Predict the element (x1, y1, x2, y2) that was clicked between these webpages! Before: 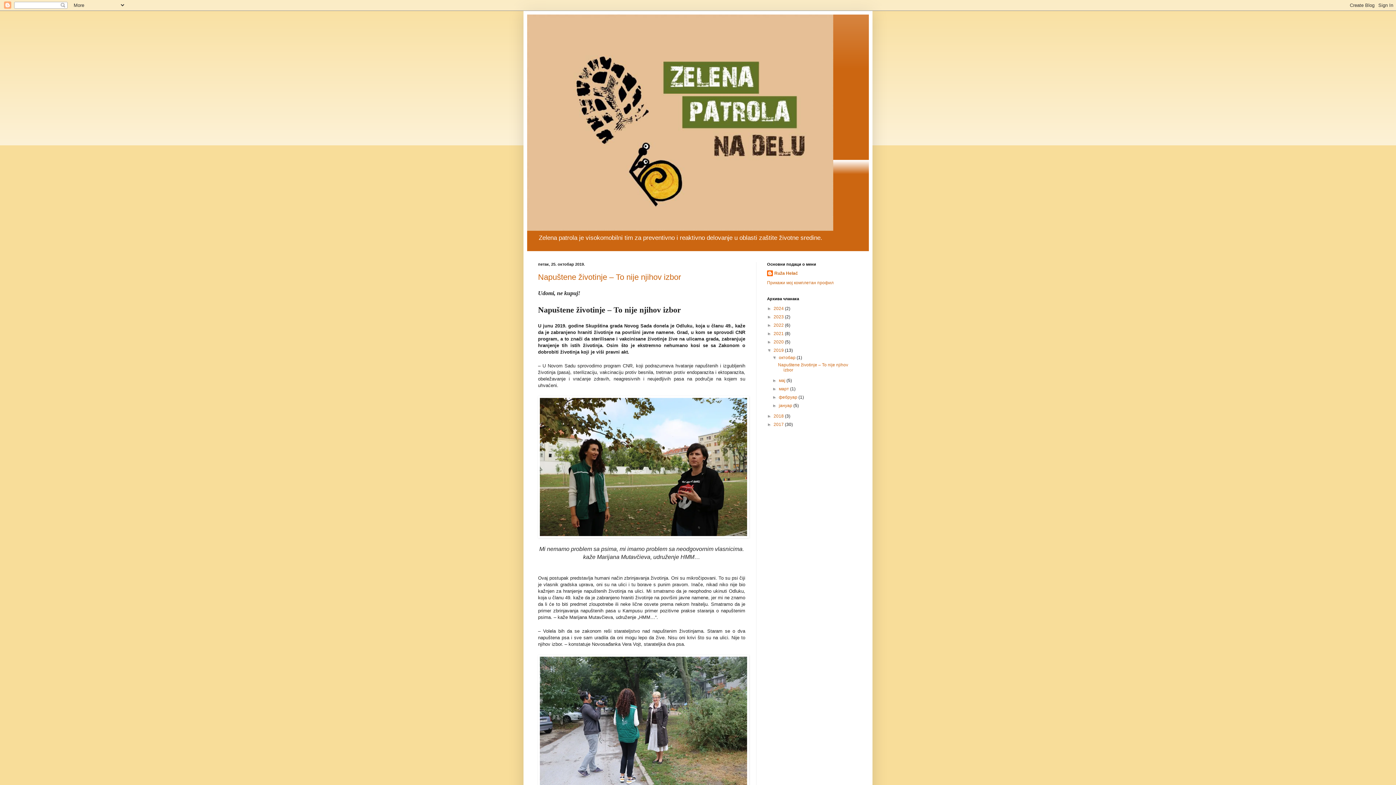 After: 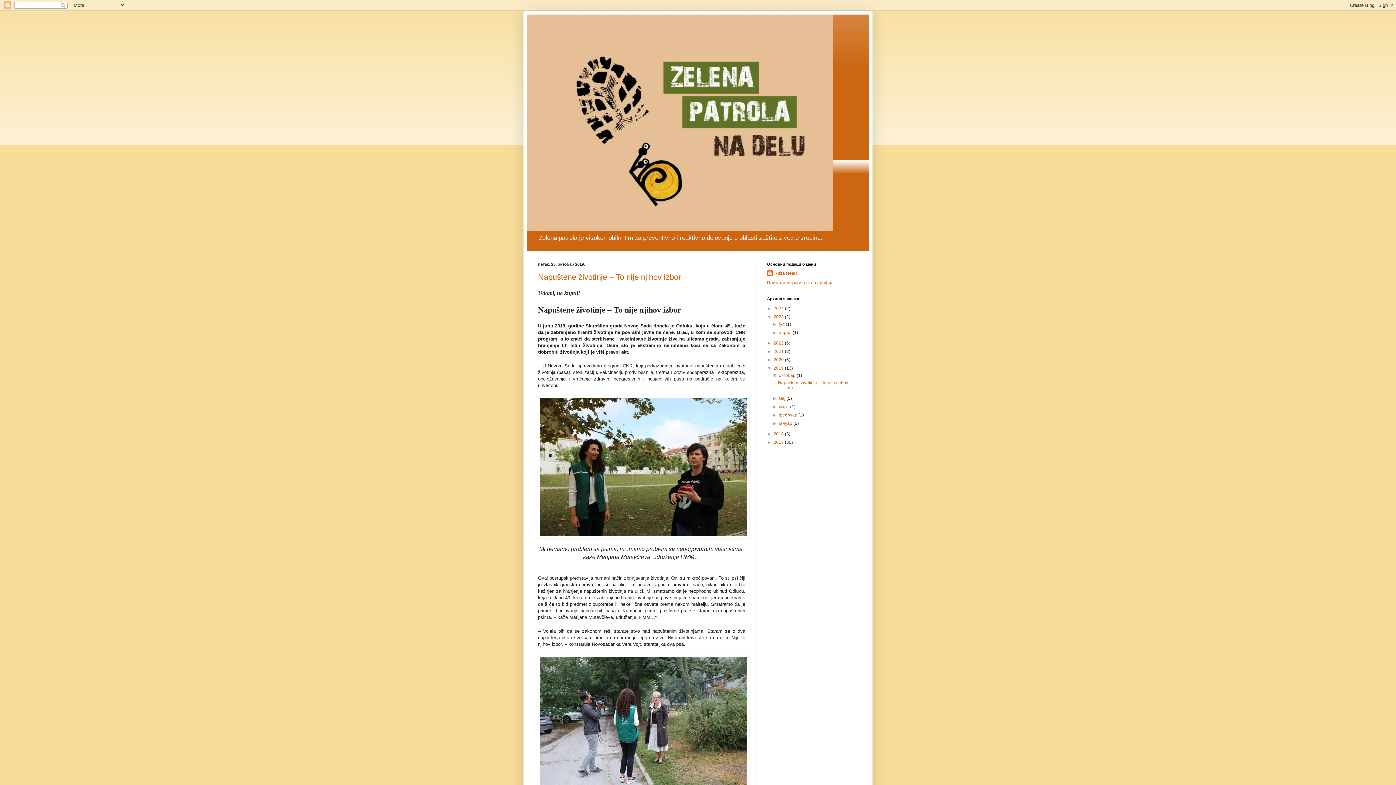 Action: bbox: (767, 314, 773, 319) label: ►  